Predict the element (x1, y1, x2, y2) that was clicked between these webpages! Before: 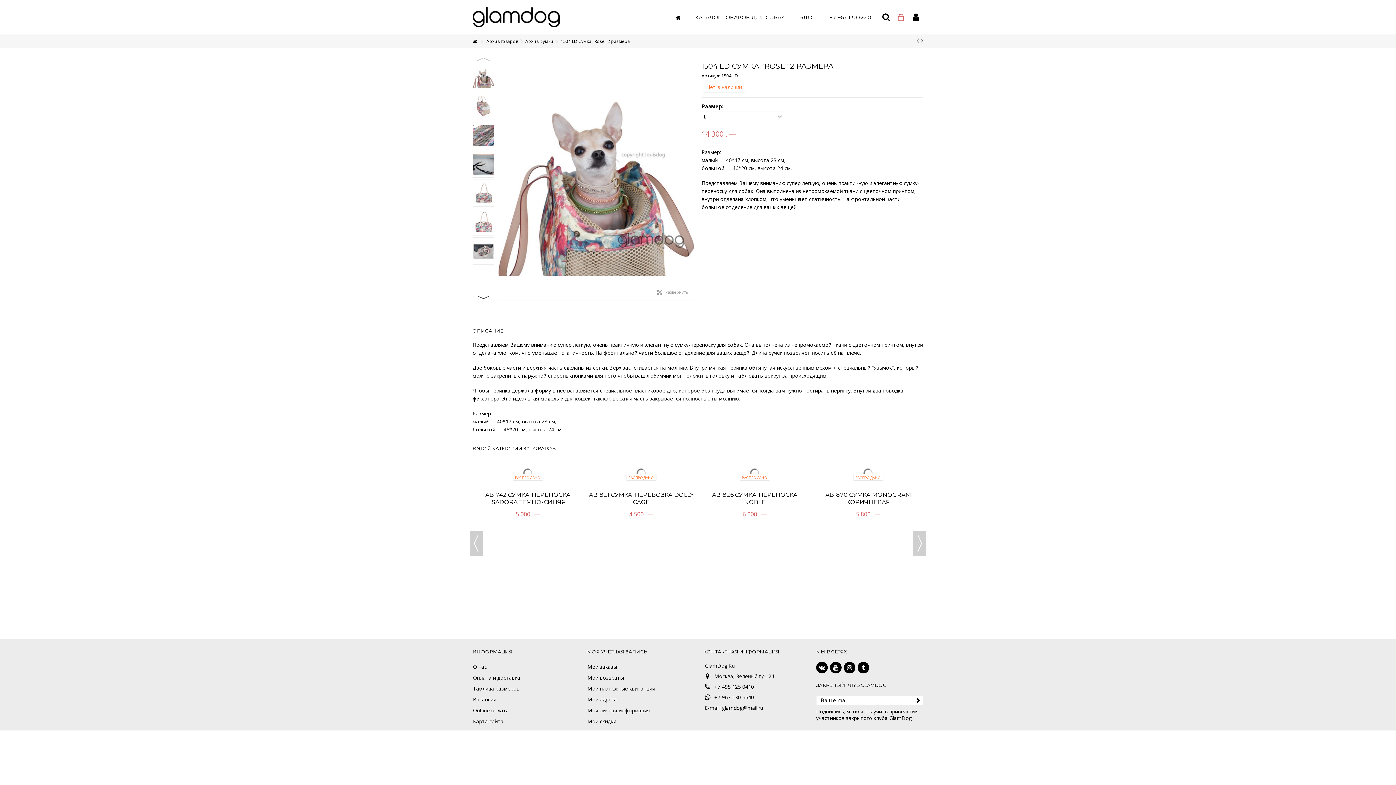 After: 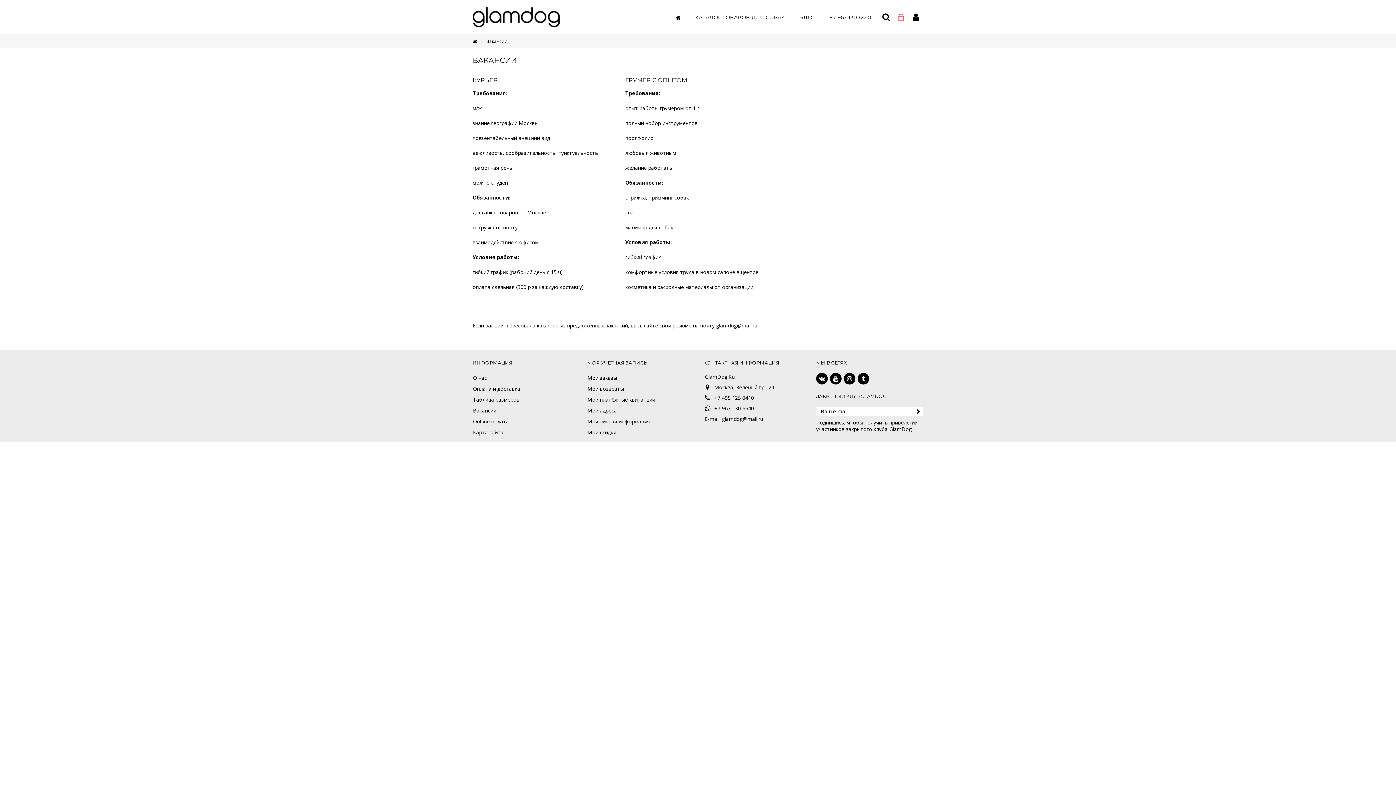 Action: label: Вакансии bbox: (473, 696, 580, 703)